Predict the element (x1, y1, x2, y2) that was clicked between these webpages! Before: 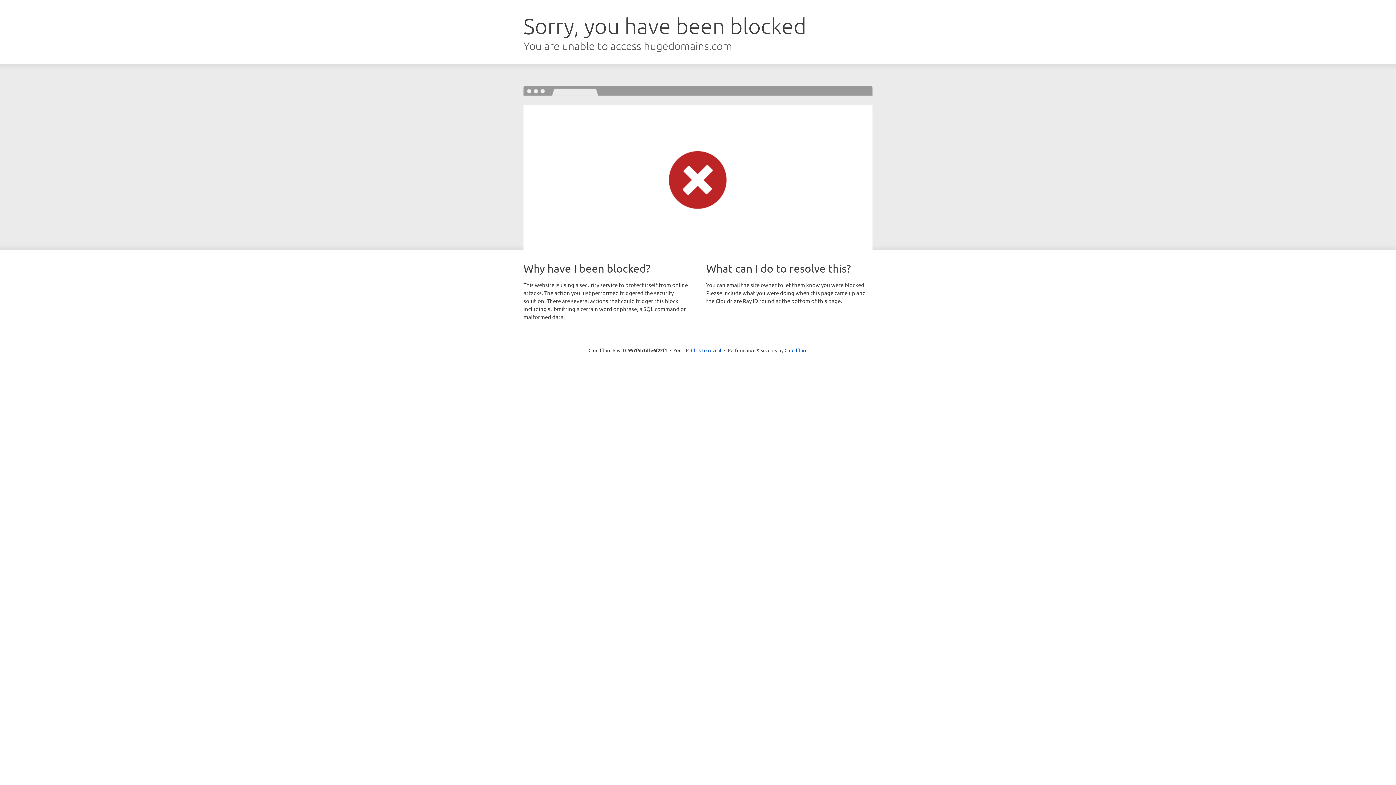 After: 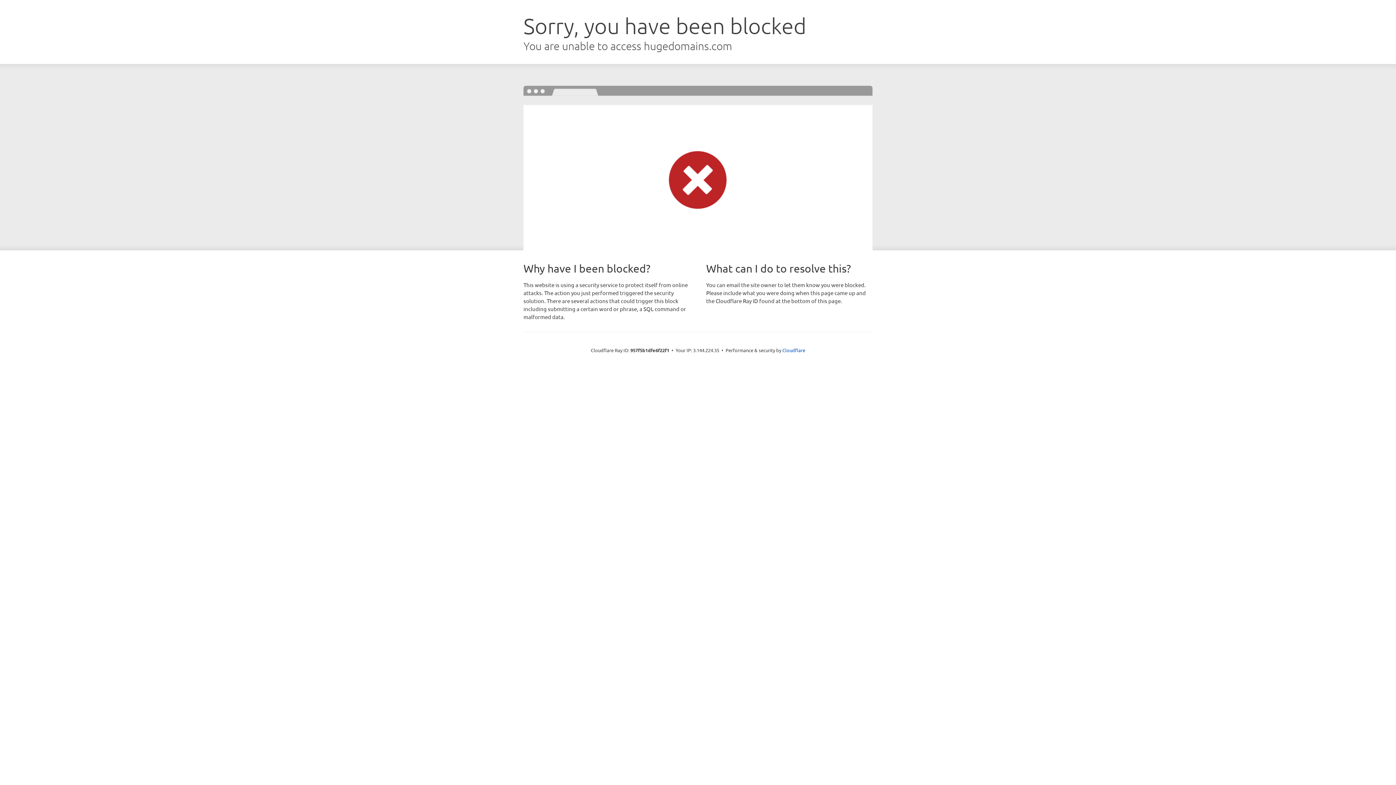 Action: label: Click to reveal bbox: (691, 346, 721, 353)